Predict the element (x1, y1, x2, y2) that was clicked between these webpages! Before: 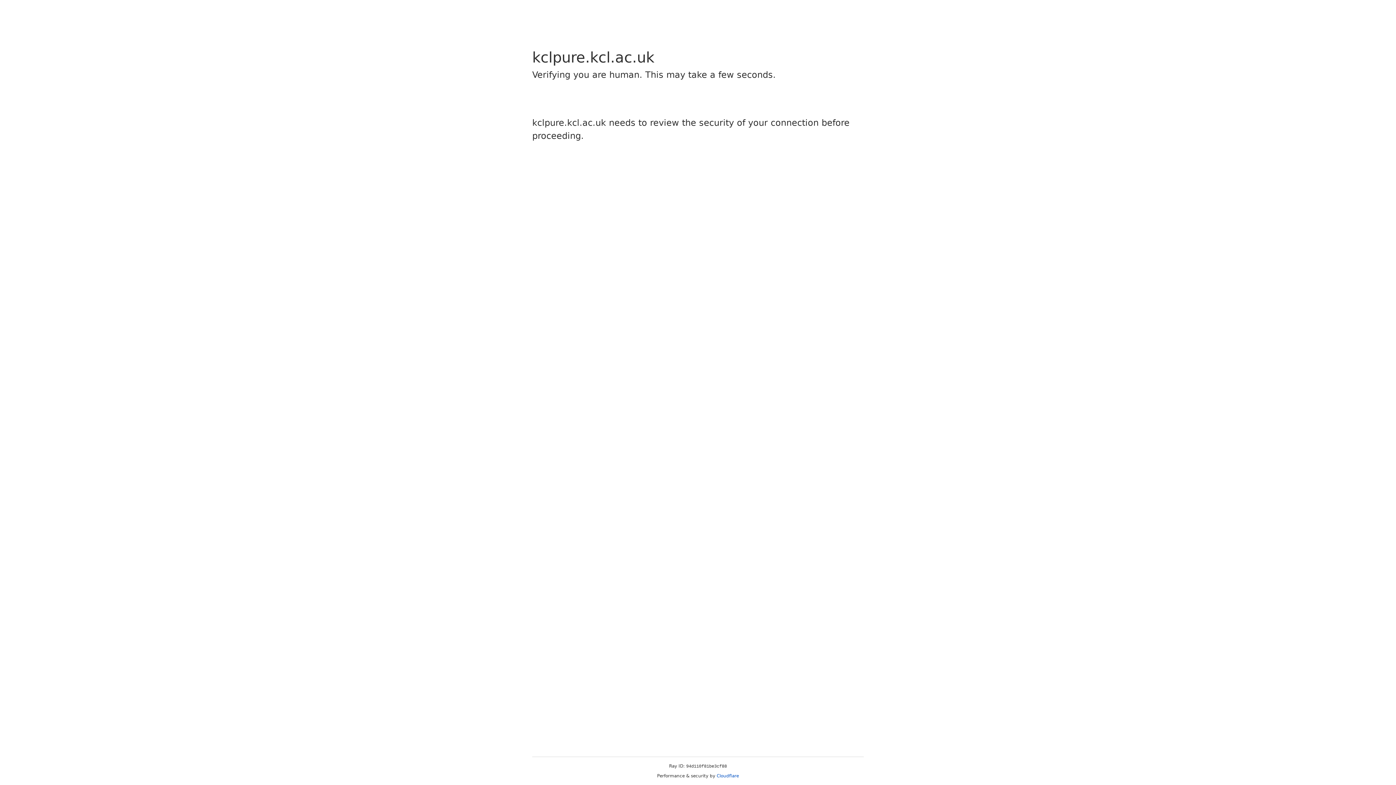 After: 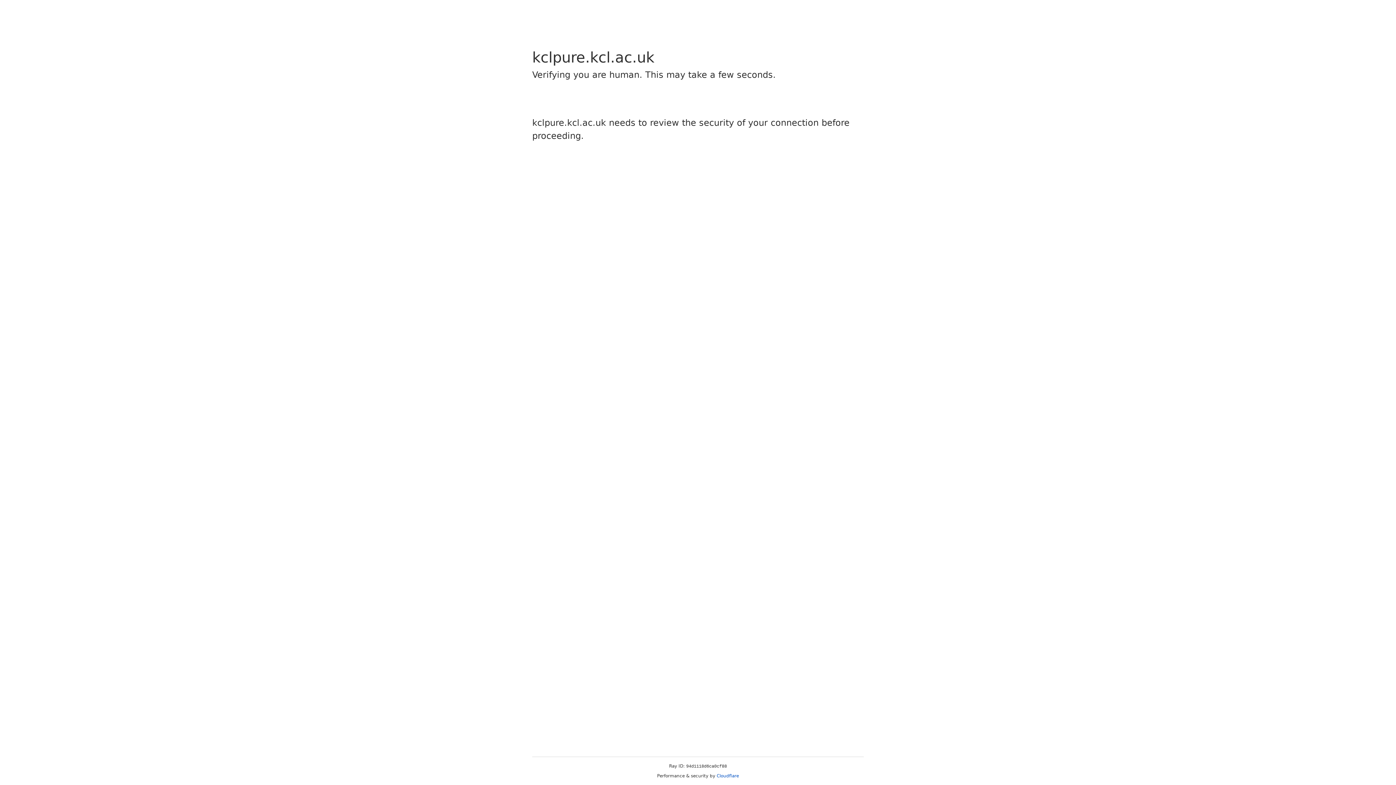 Action: bbox: (716, 773, 739, 778) label: Cloudflare